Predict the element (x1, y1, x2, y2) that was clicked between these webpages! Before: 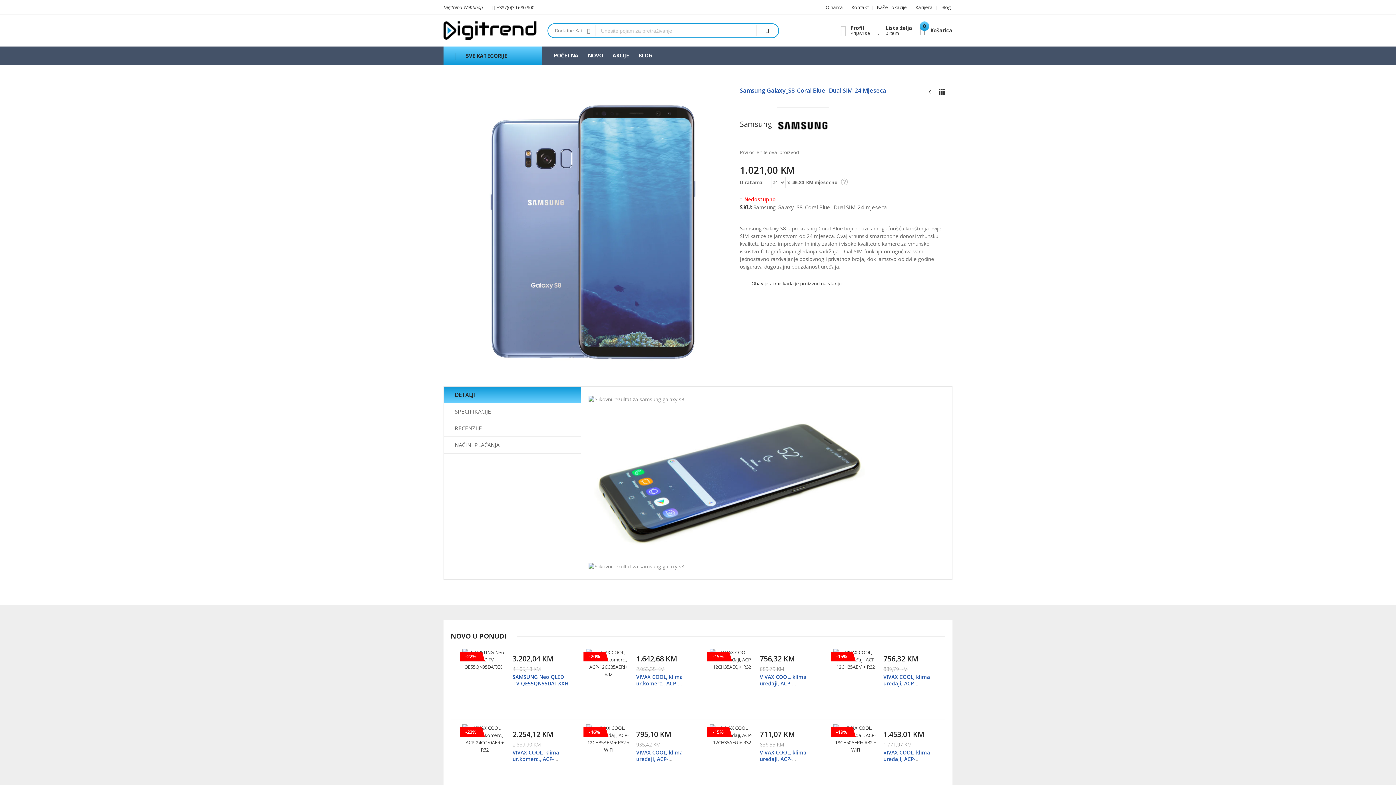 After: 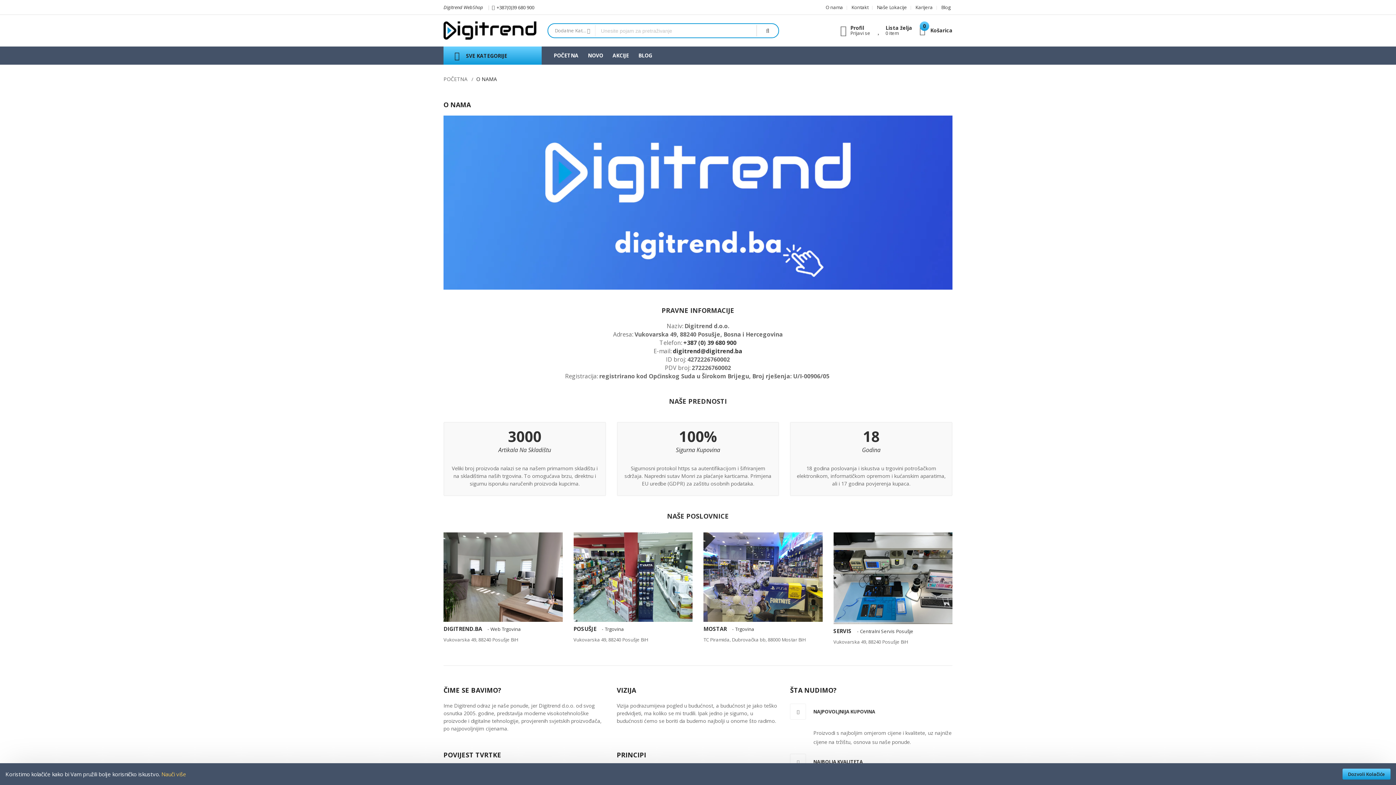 Action: bbox: (824, 0, 845, 14) label: O nama